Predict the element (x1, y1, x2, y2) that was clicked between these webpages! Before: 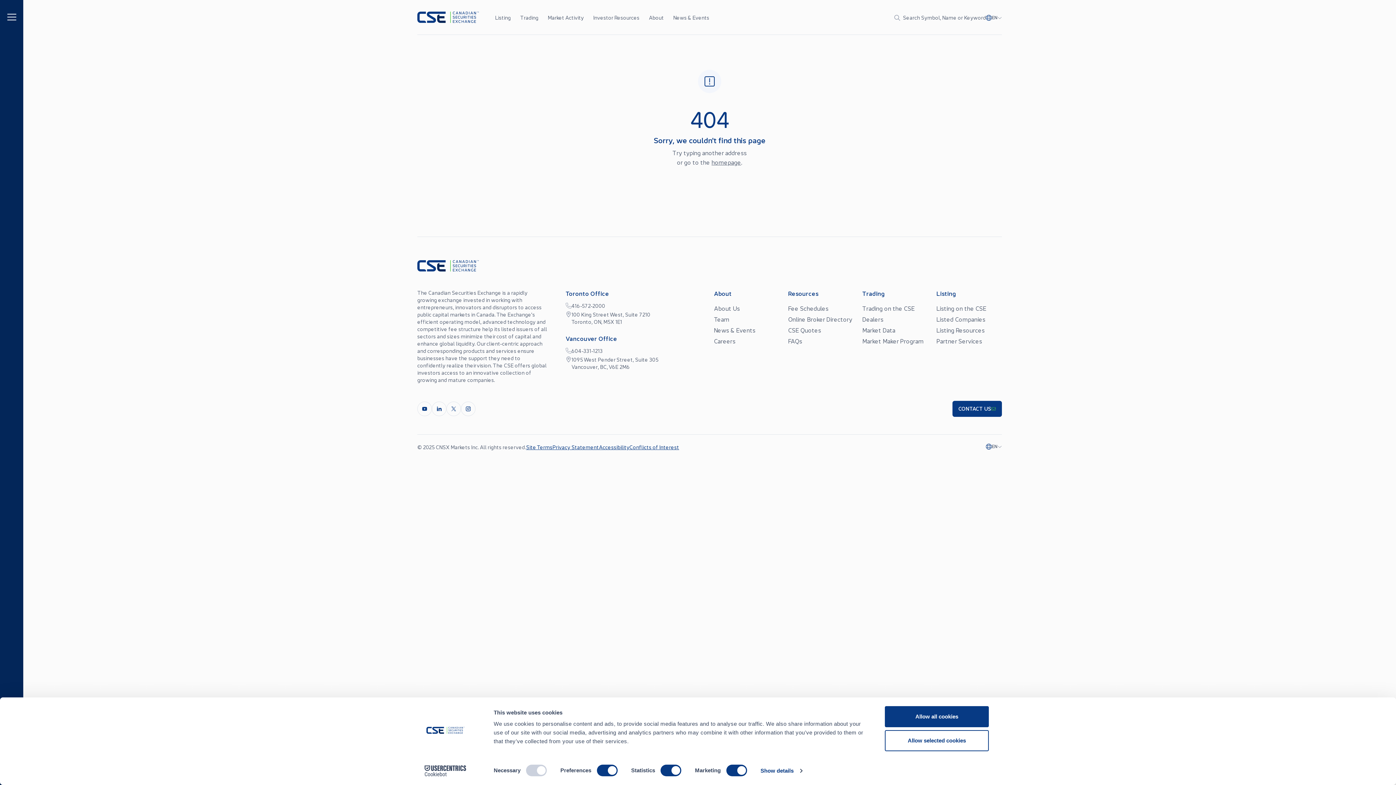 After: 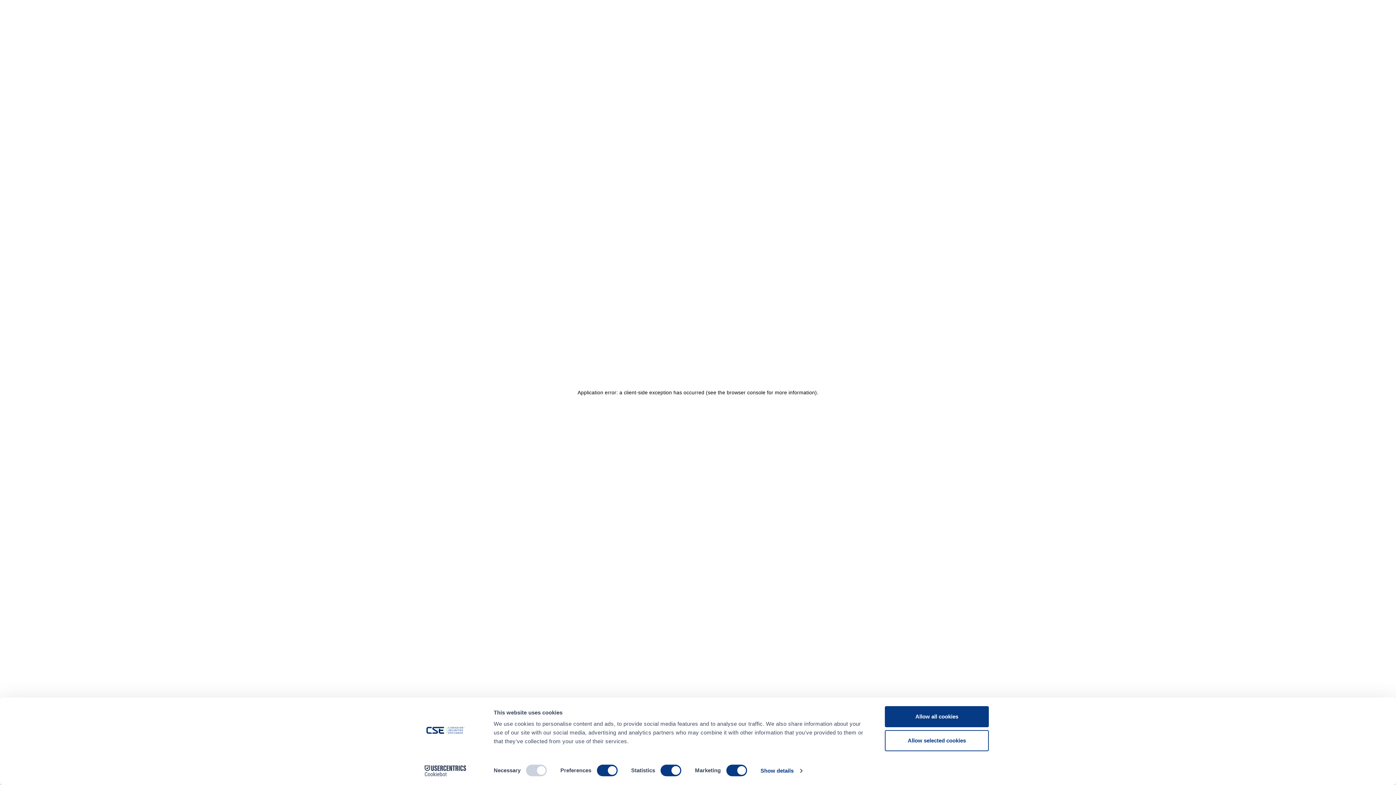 Action: bbox: (788, 326, 821, 334) label: CSE Quotes